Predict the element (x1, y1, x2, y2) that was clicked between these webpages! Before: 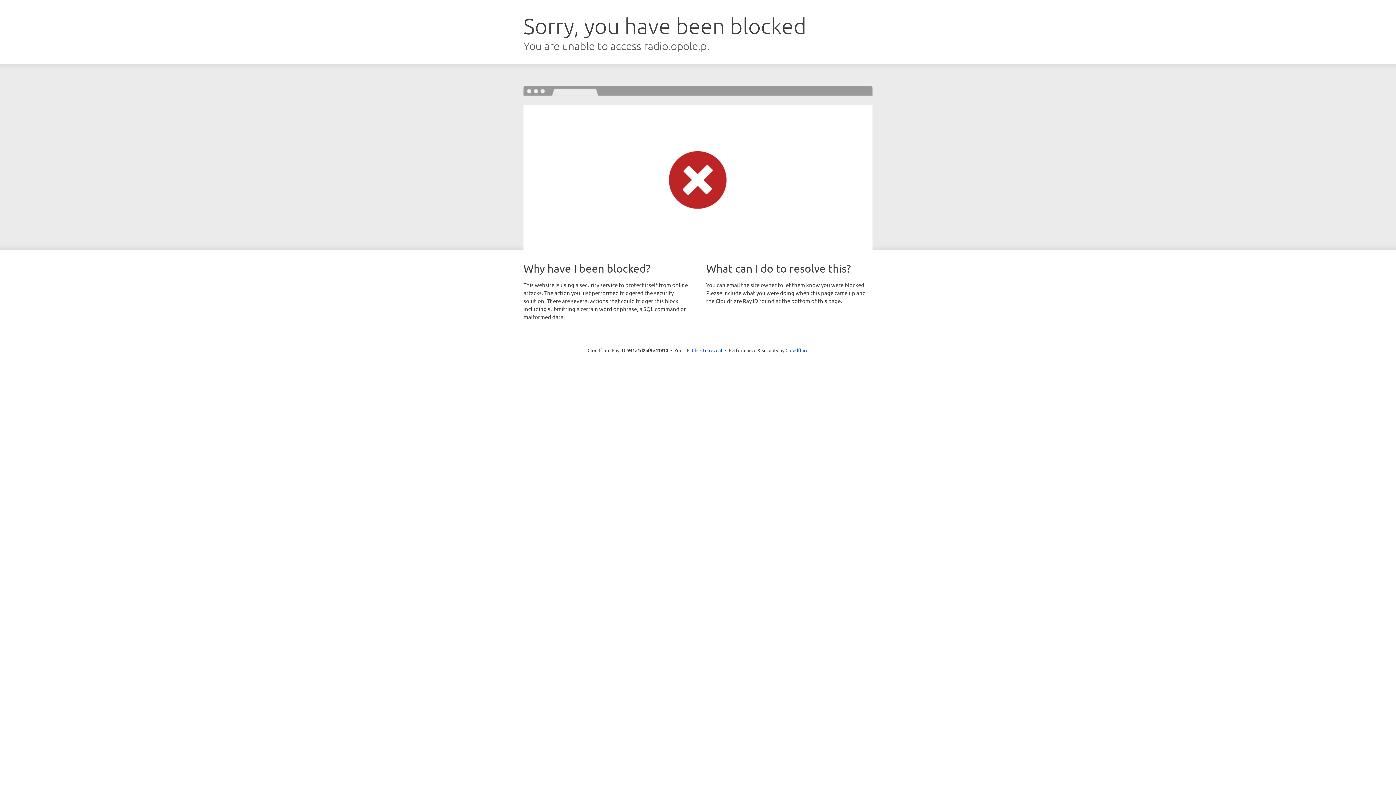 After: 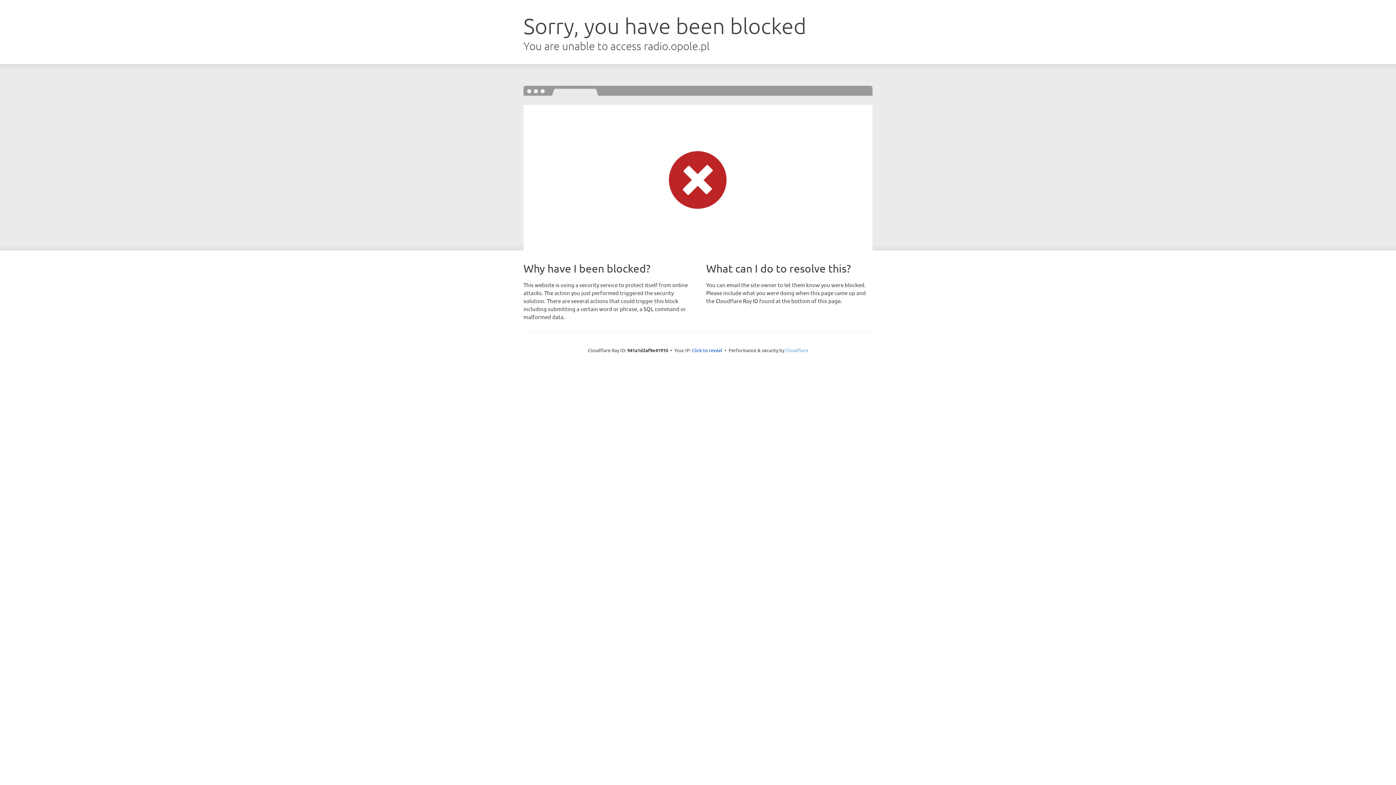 Action: bbox: (785, 347, 808, 353) label: Cloudflare